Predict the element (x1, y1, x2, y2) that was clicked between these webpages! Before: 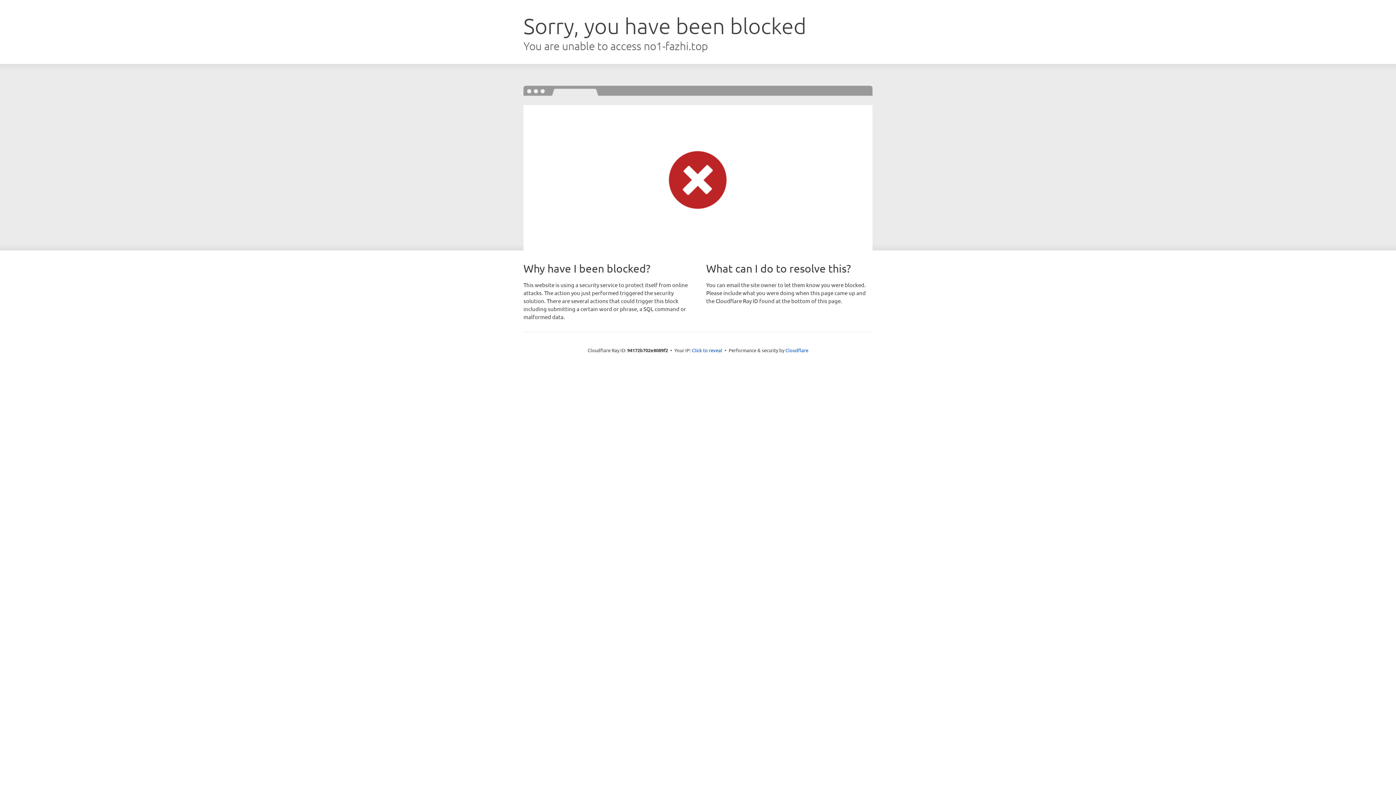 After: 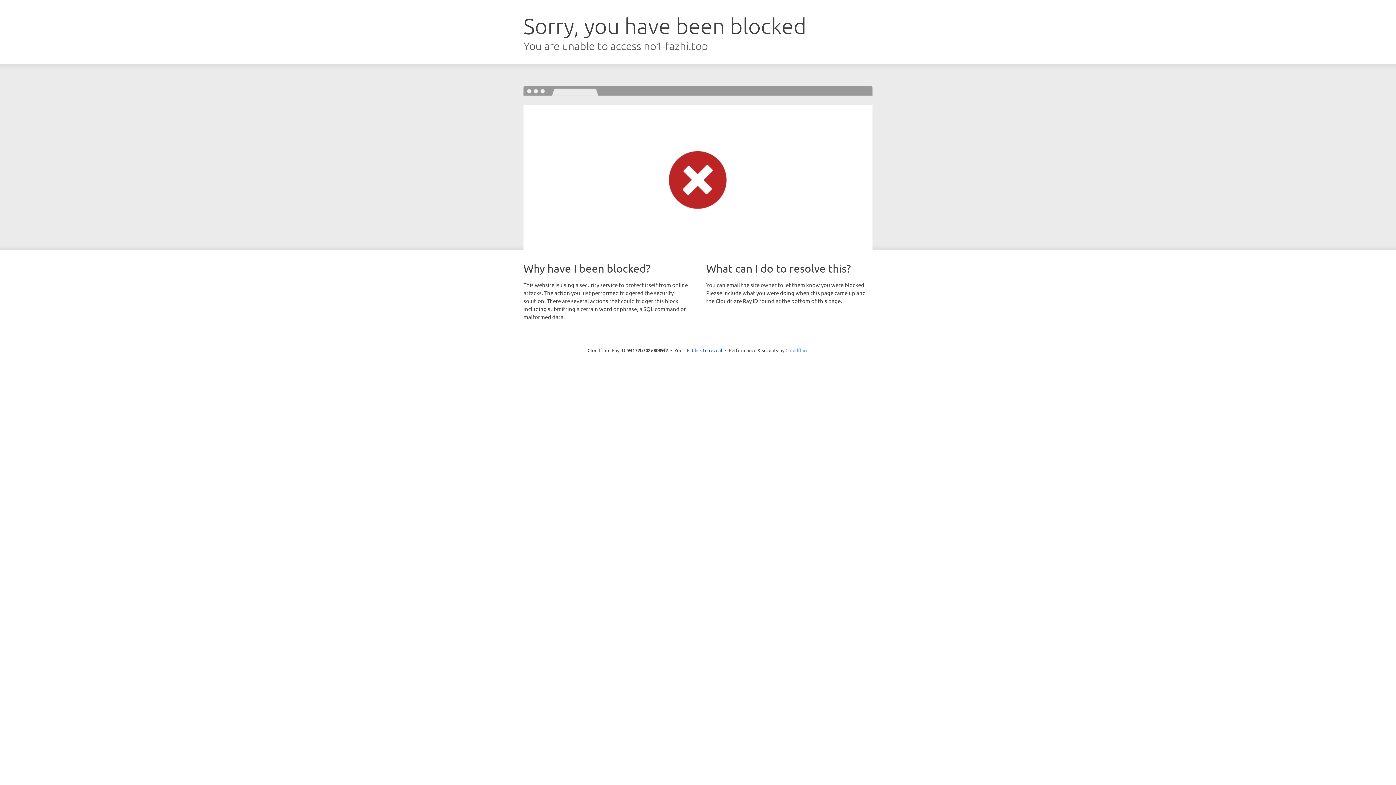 Action: label: Cloudflare bbox: (785, 347, 808, 353)